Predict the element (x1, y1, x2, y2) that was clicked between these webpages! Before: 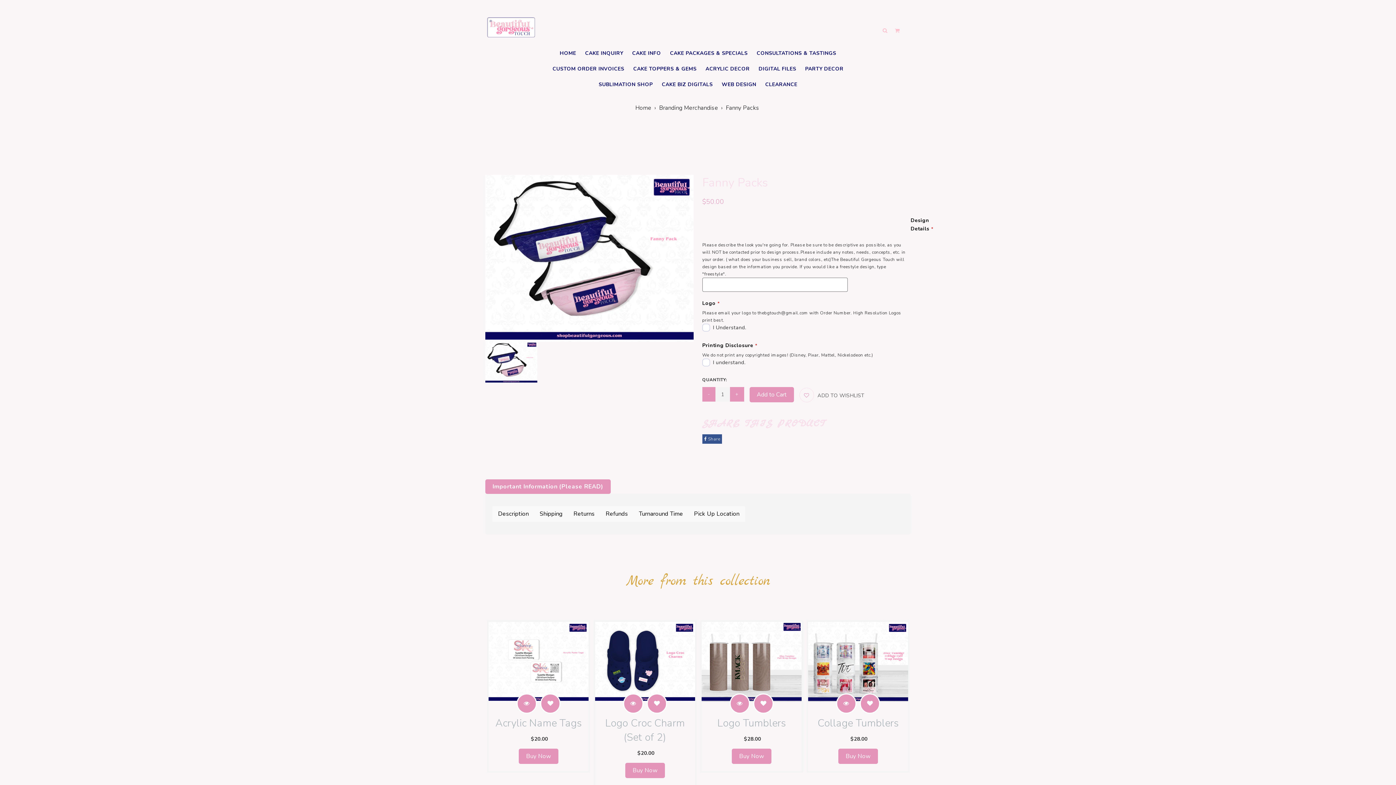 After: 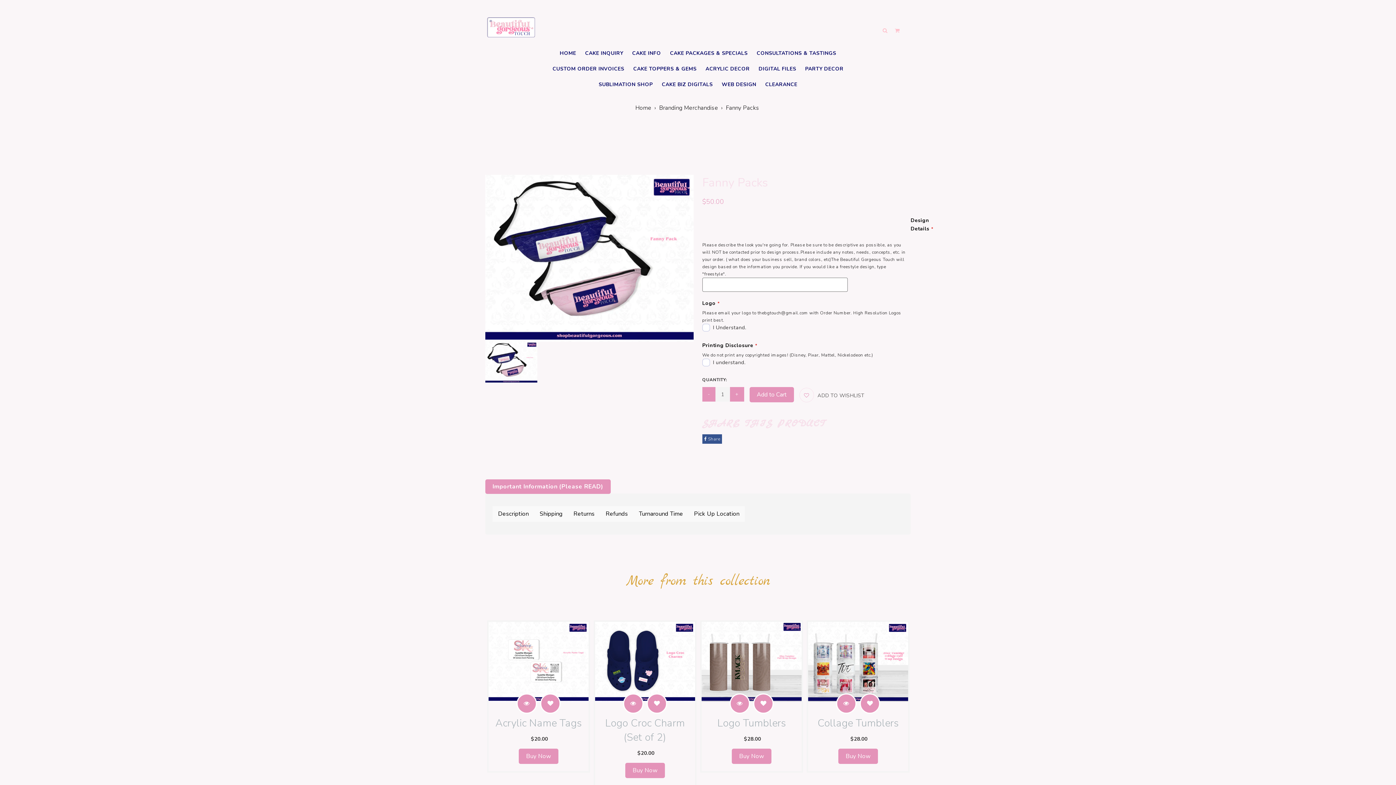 Action: bbox: (702, 434, 722, 444) label:  Share